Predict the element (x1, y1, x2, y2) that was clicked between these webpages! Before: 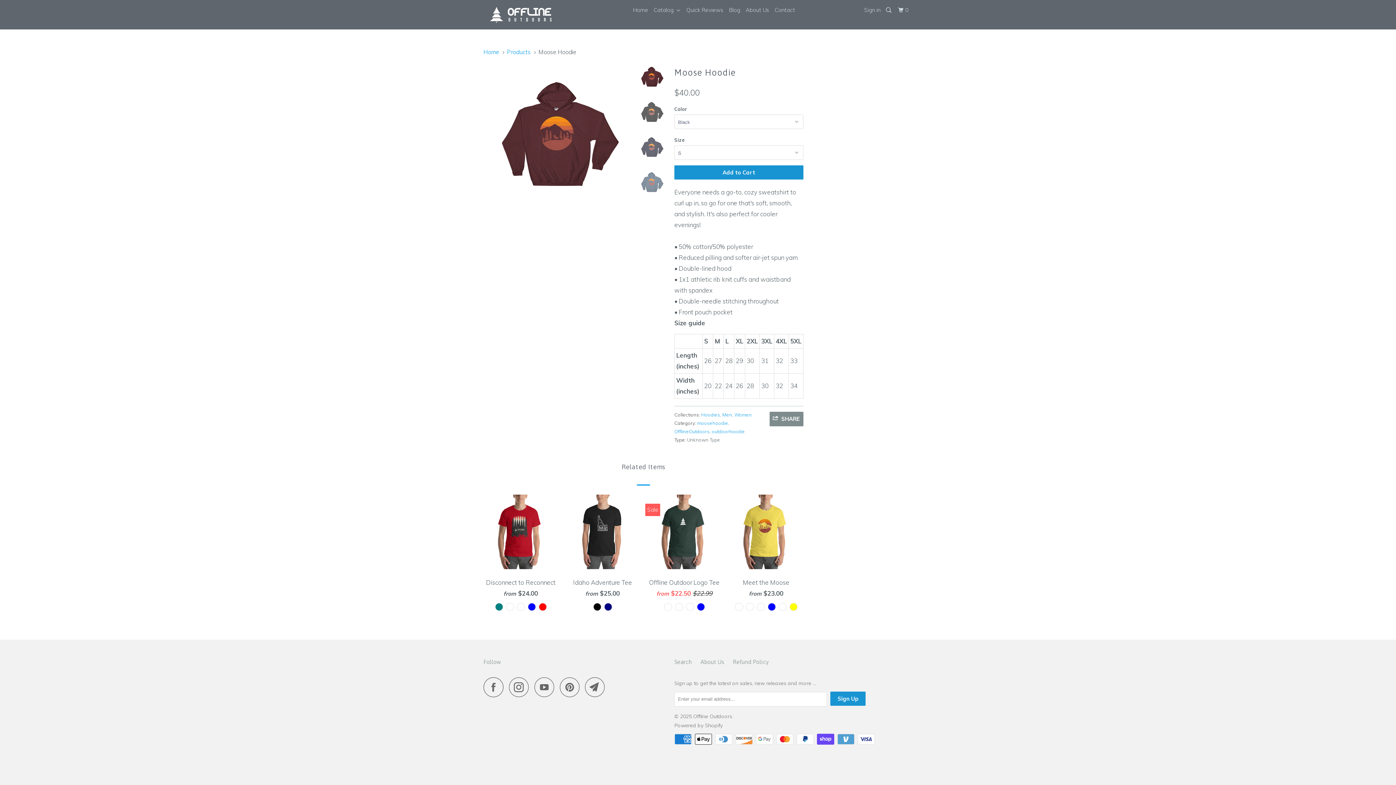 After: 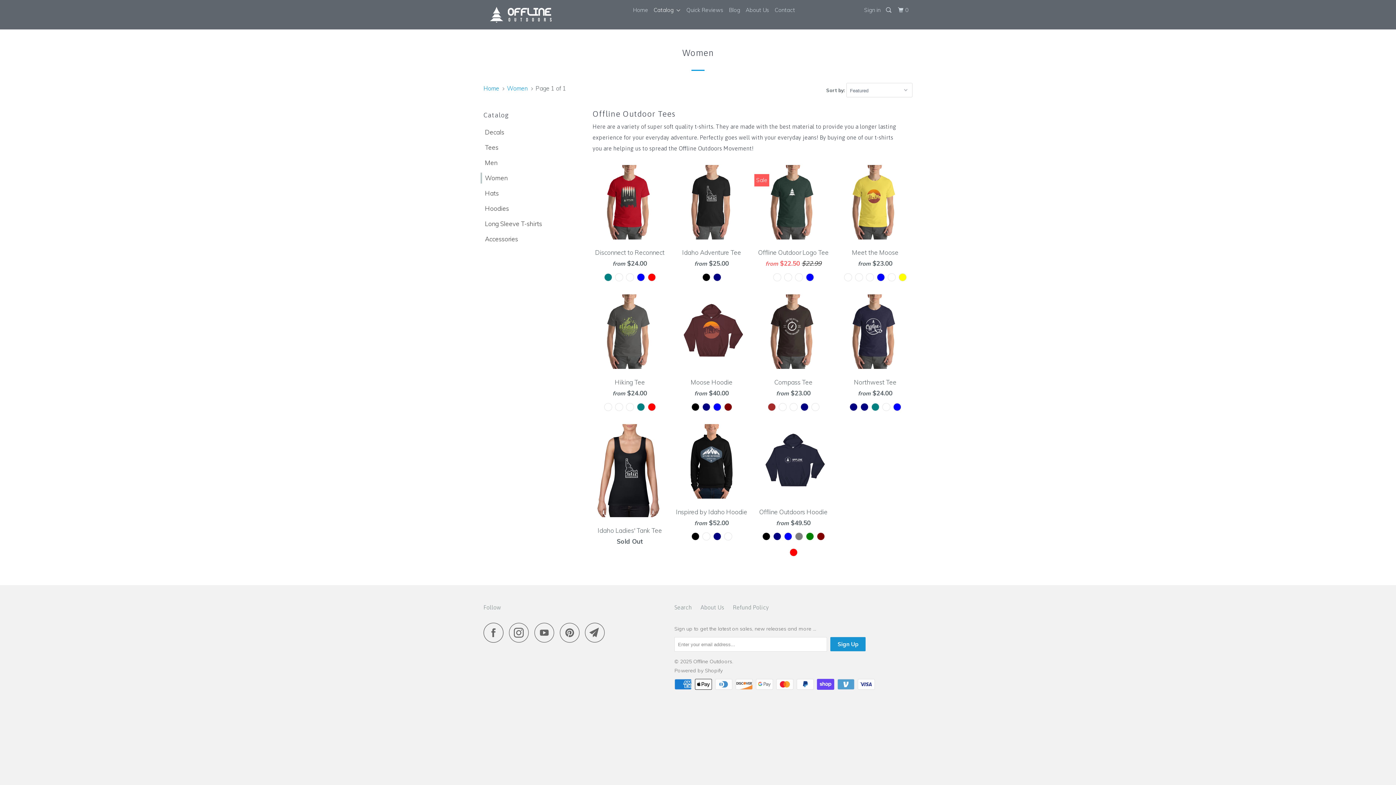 Action: bbox: (734, 412, 752, 417) label: Women